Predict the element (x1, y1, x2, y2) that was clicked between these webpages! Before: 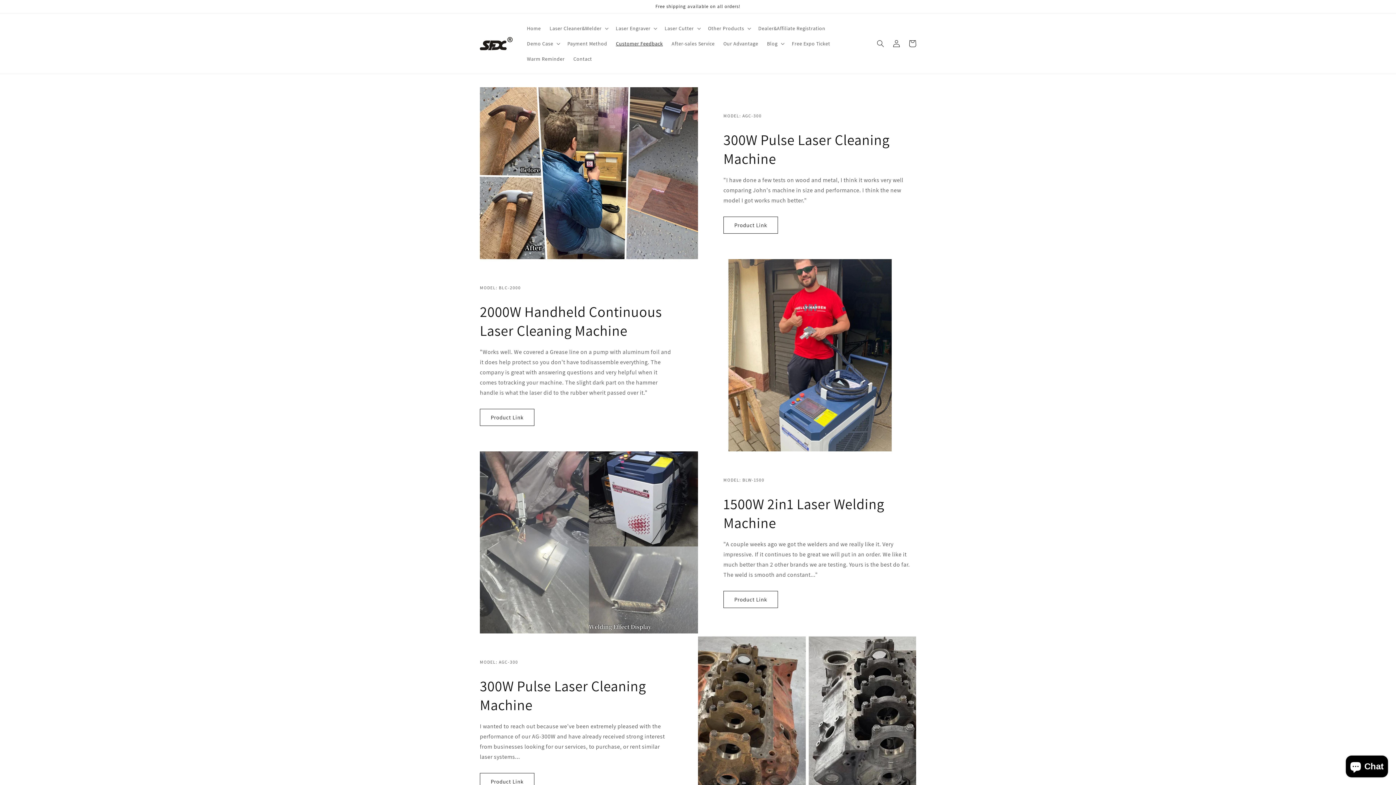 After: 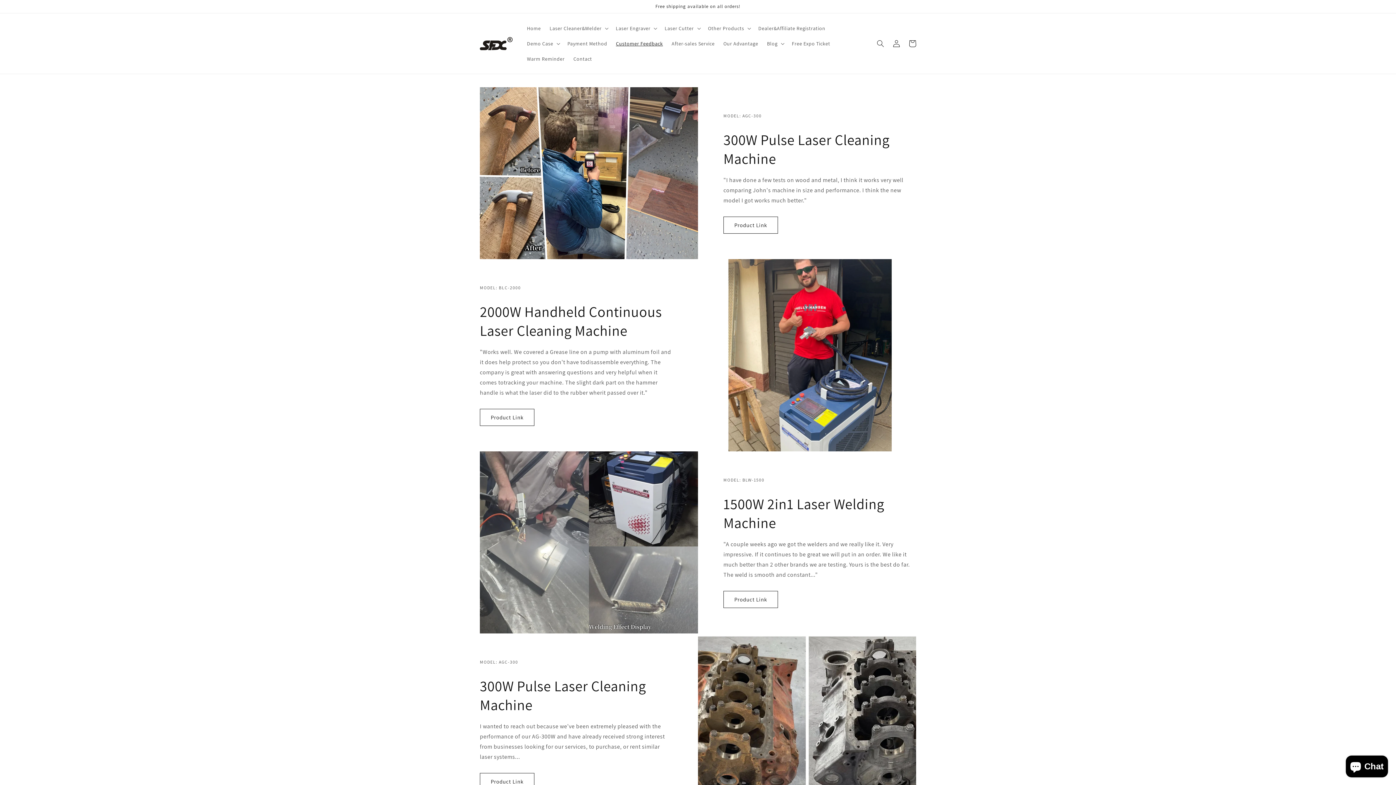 Action: bbox: (611, 36, 667, 51) label: Customer Feedback